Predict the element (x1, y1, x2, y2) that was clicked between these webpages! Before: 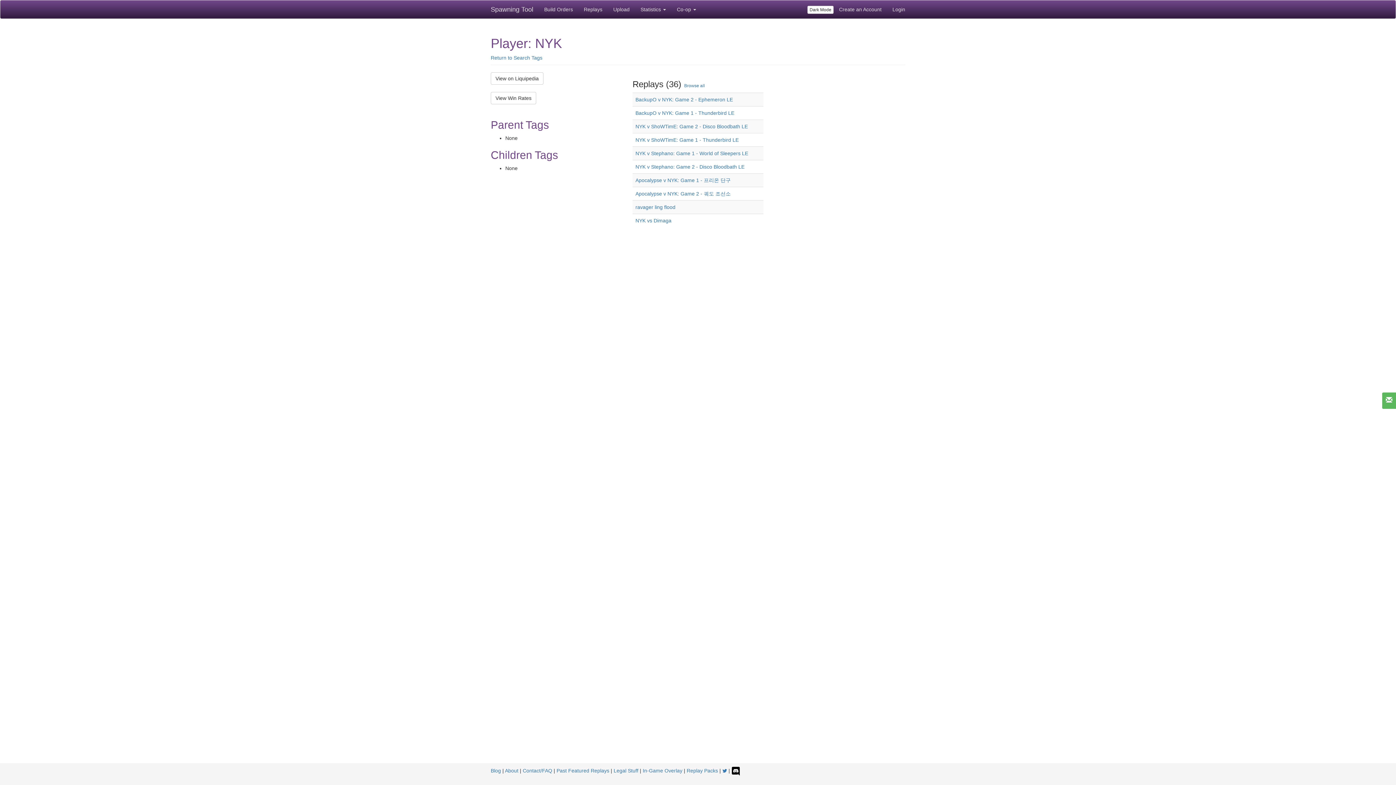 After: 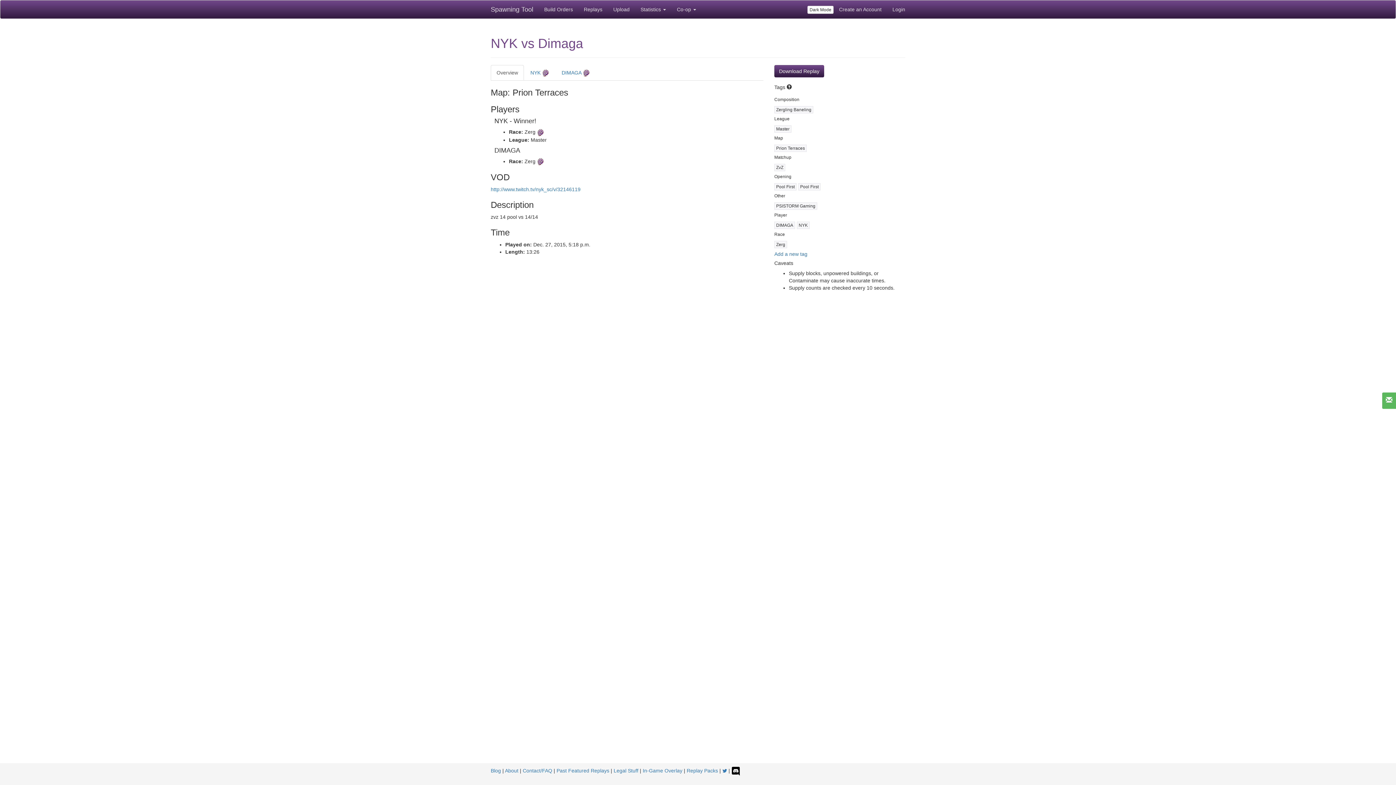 Action: label: NYK vs Dimaga bbox: (635, 217, 671, 223)